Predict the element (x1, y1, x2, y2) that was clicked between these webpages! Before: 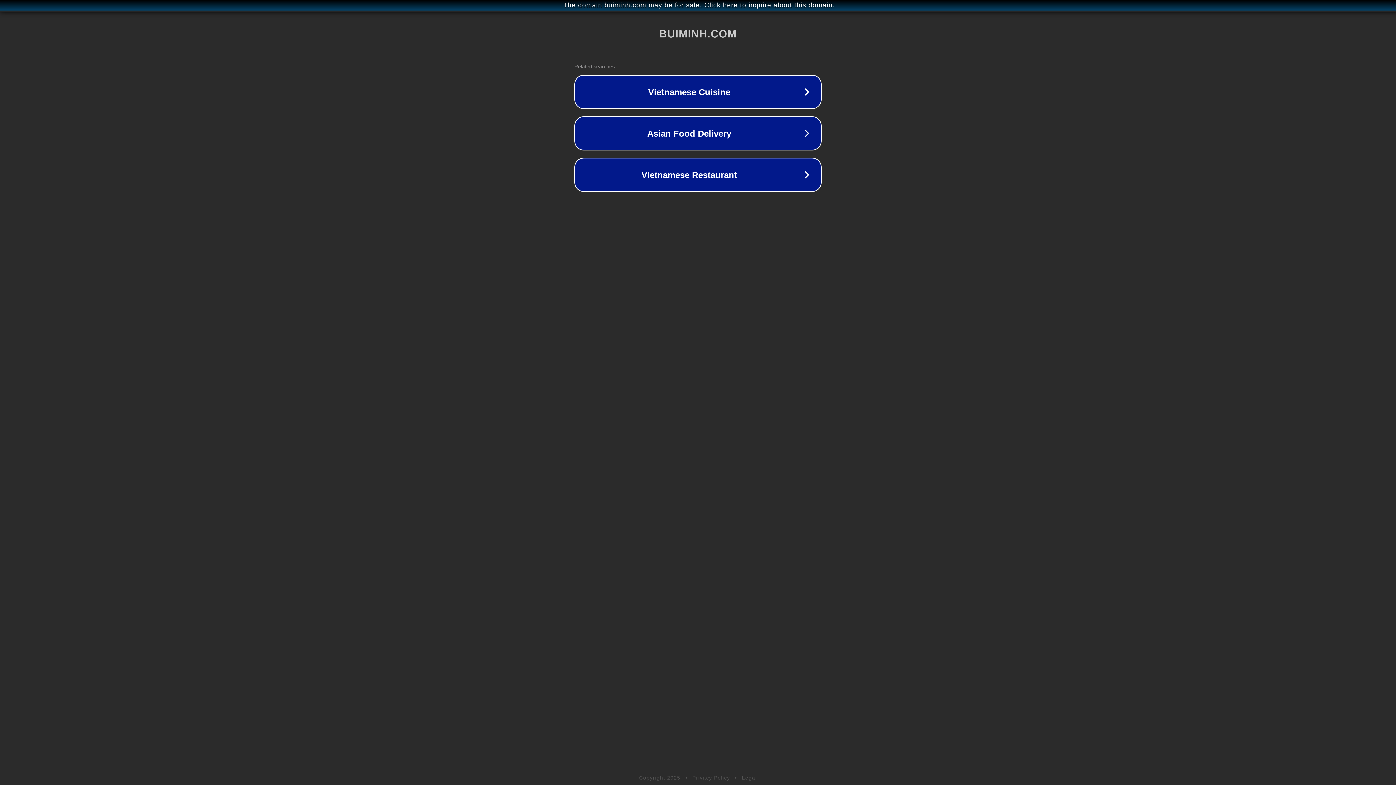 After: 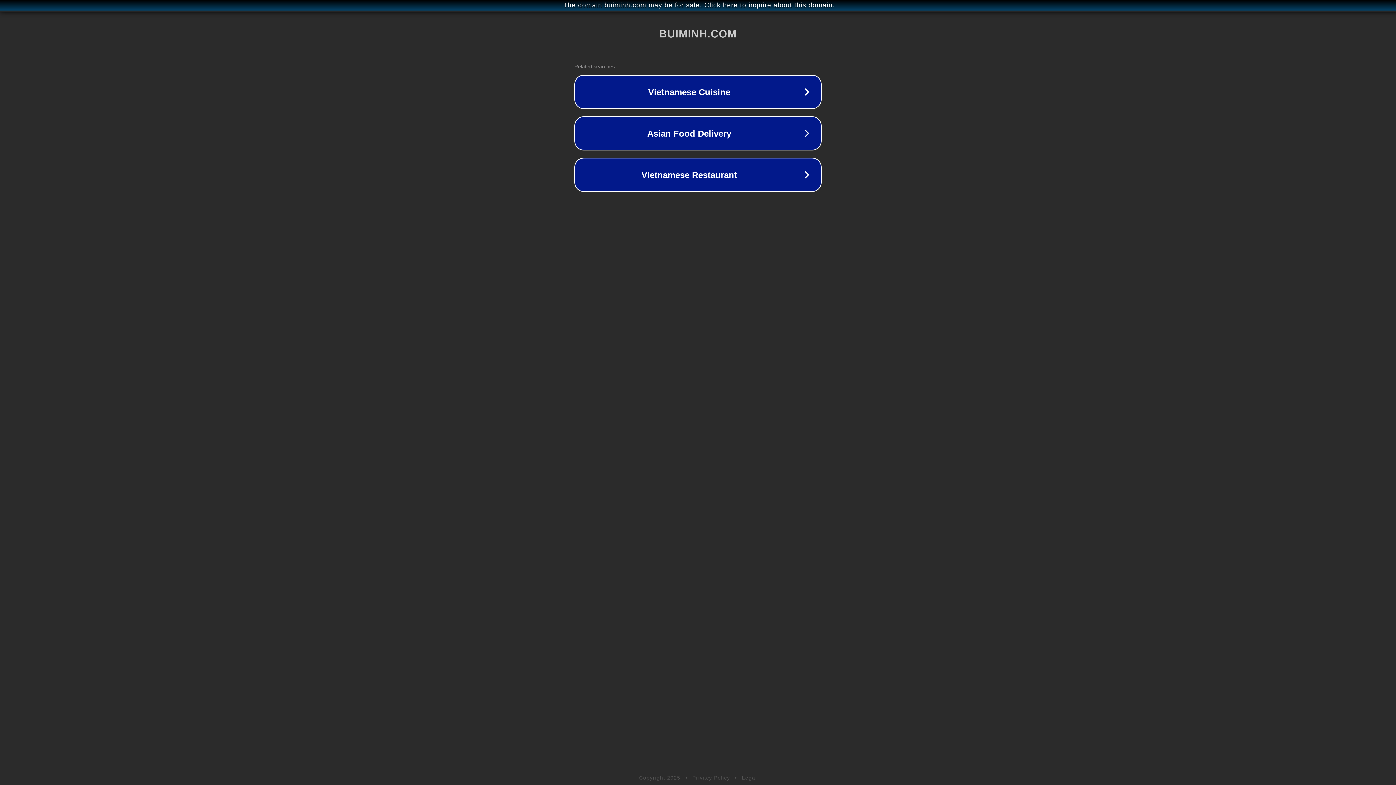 Action: bbox: (692, 775, 730, 781) label: Privacy Policy